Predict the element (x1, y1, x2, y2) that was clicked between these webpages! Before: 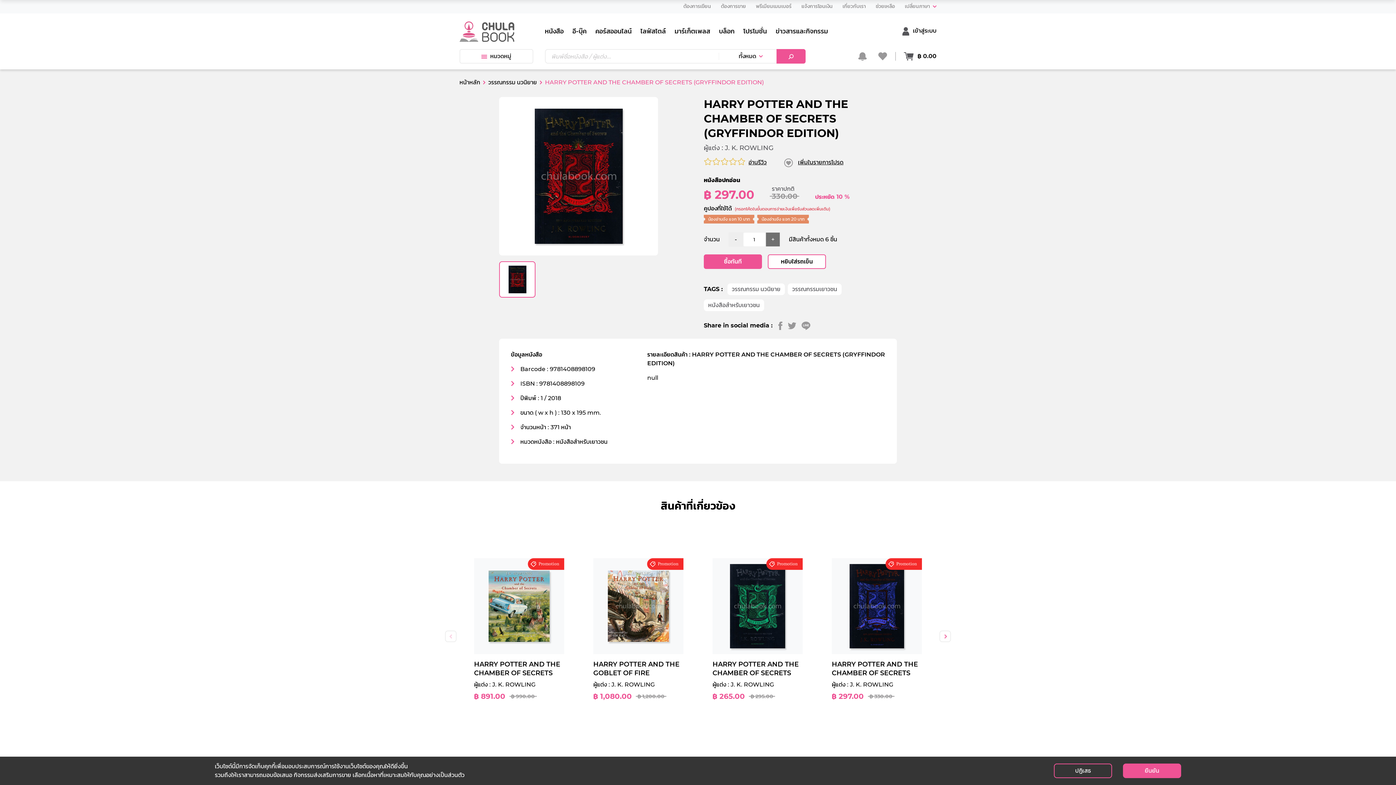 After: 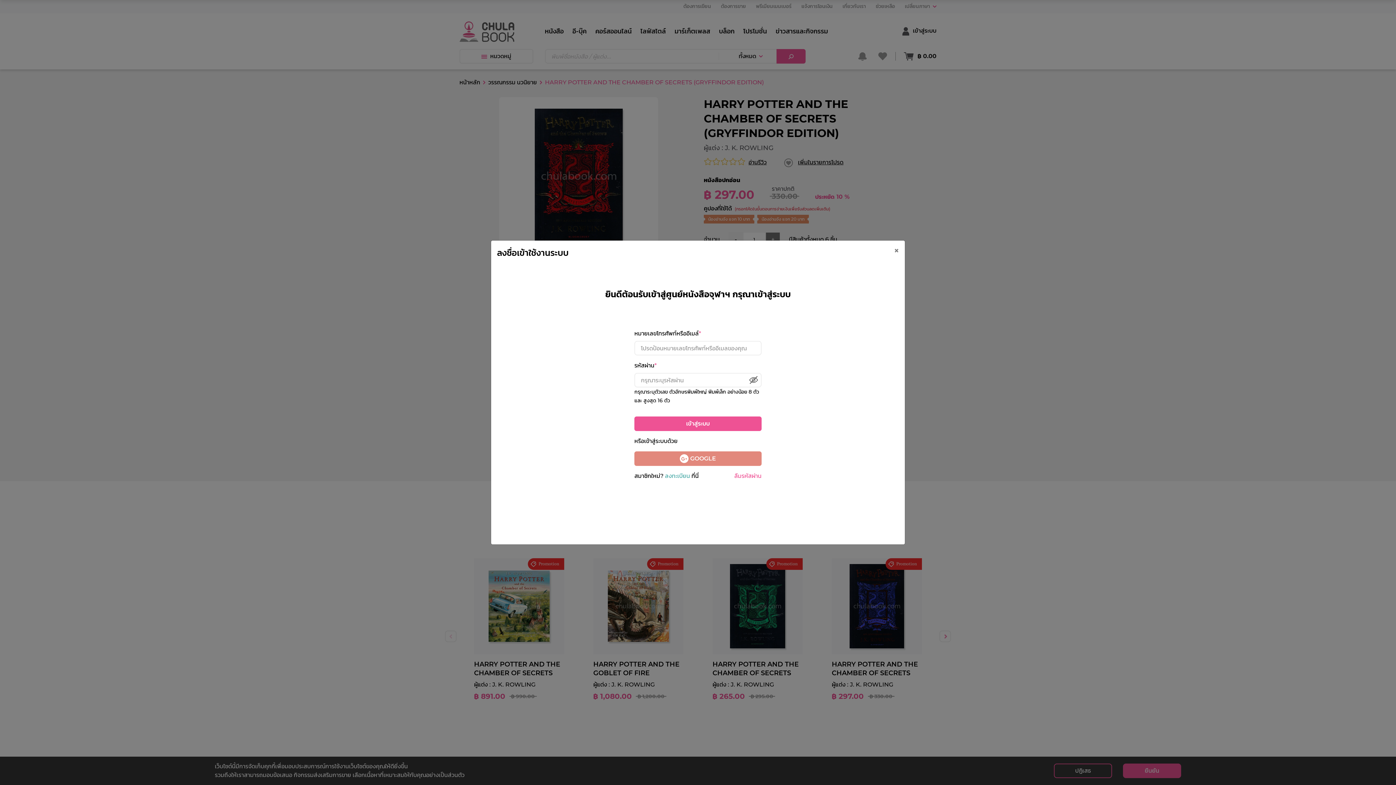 Action: bbox: (875, 49, 895, 63)